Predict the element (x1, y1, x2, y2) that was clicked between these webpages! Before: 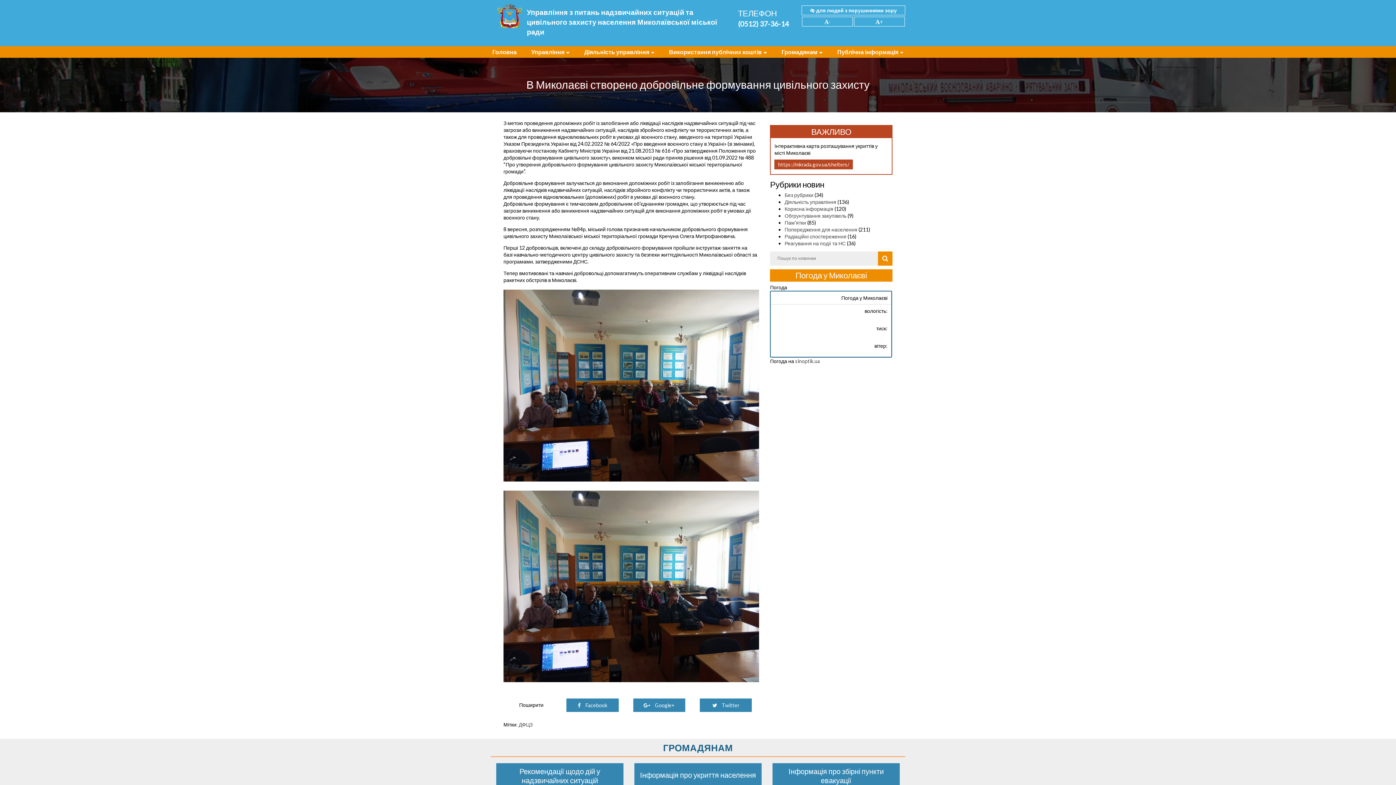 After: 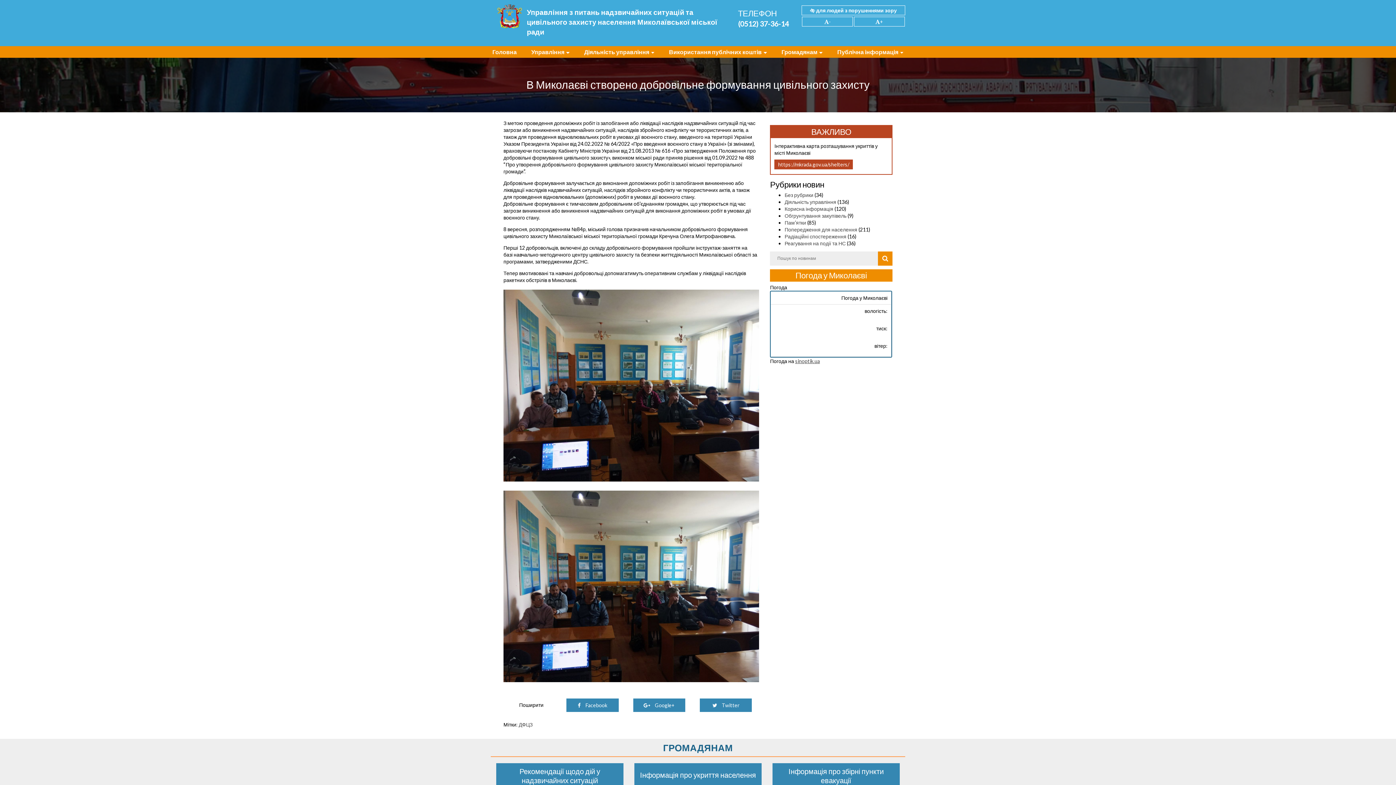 Action: bbox: (795, 358, 820, 364) label: sinoptik.ua